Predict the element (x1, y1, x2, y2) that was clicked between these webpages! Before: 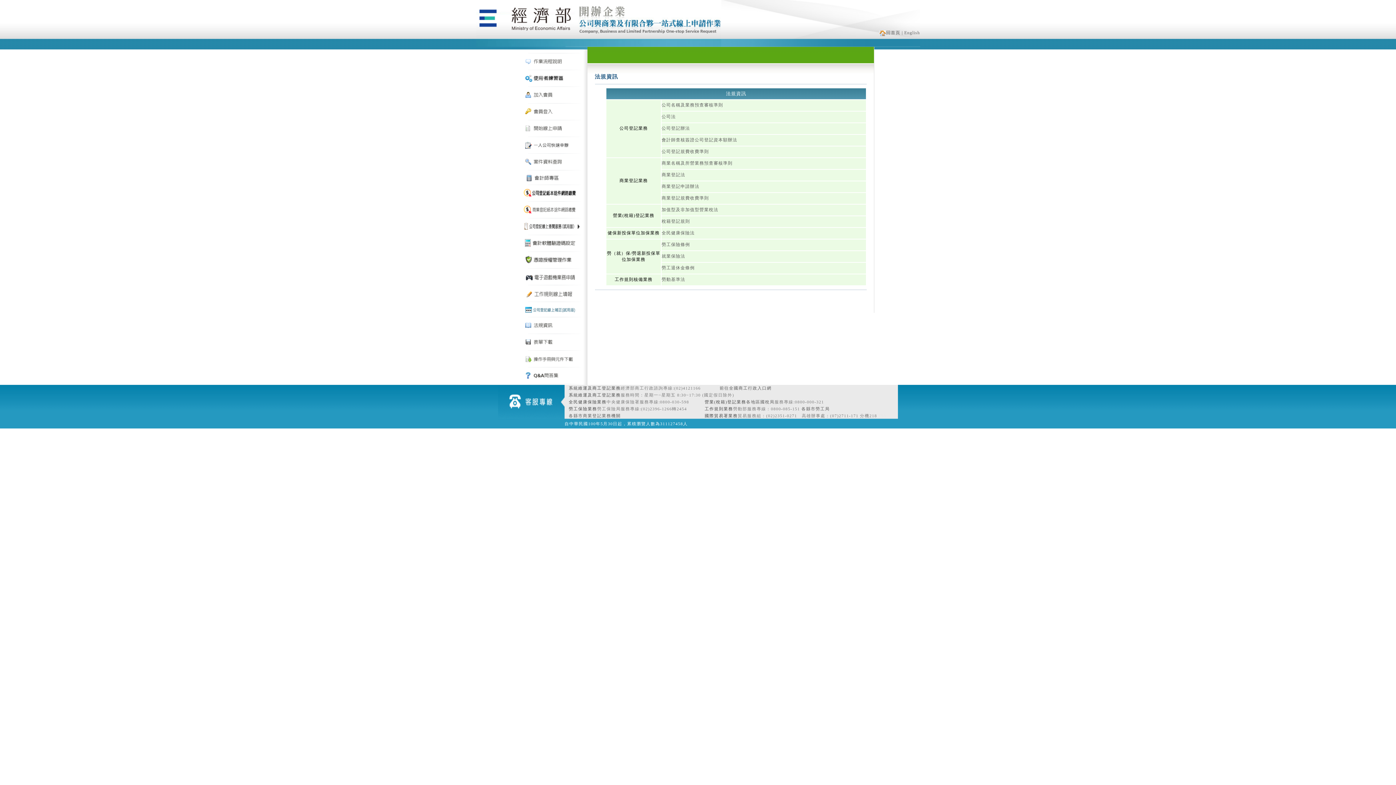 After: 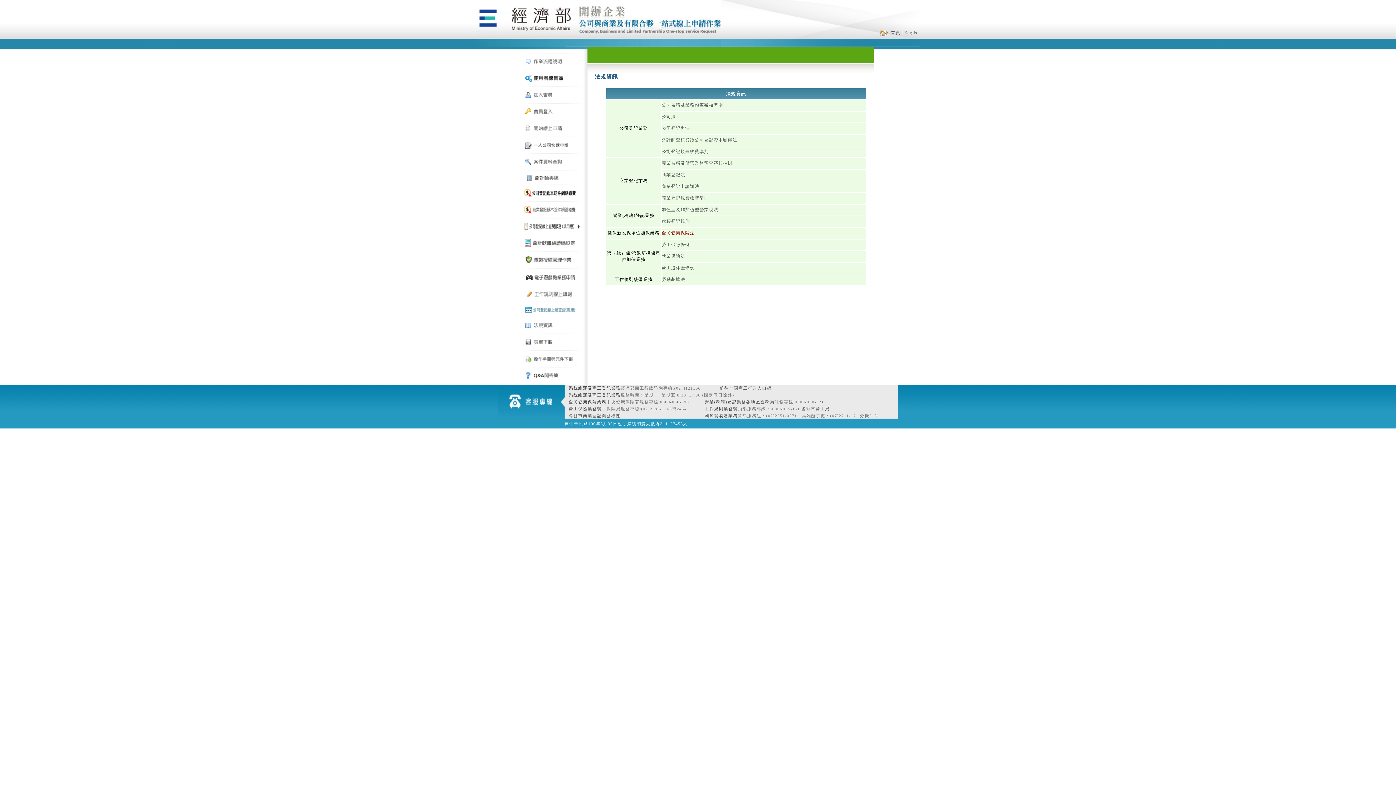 Action: bbox: (661, 230, 694, 235) label: 全民健康保險法